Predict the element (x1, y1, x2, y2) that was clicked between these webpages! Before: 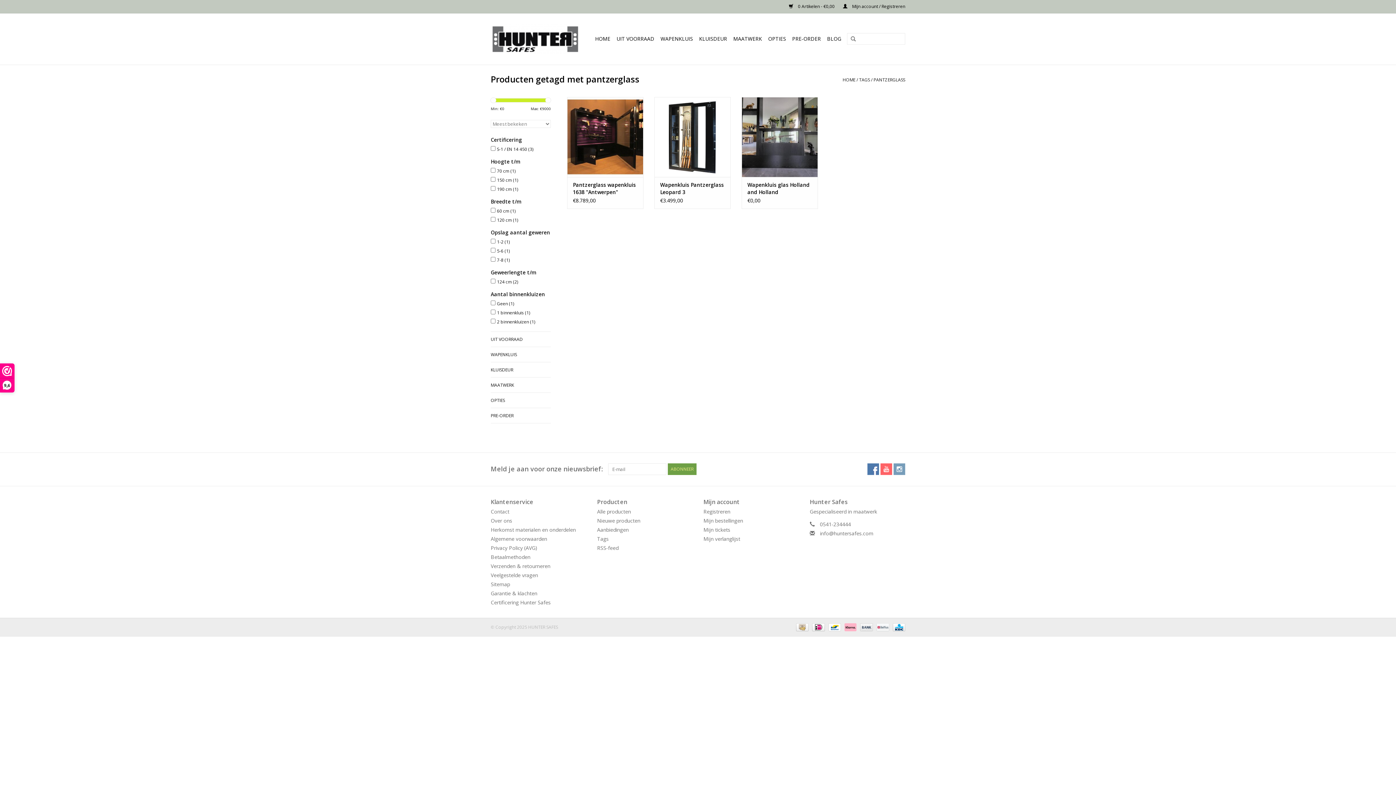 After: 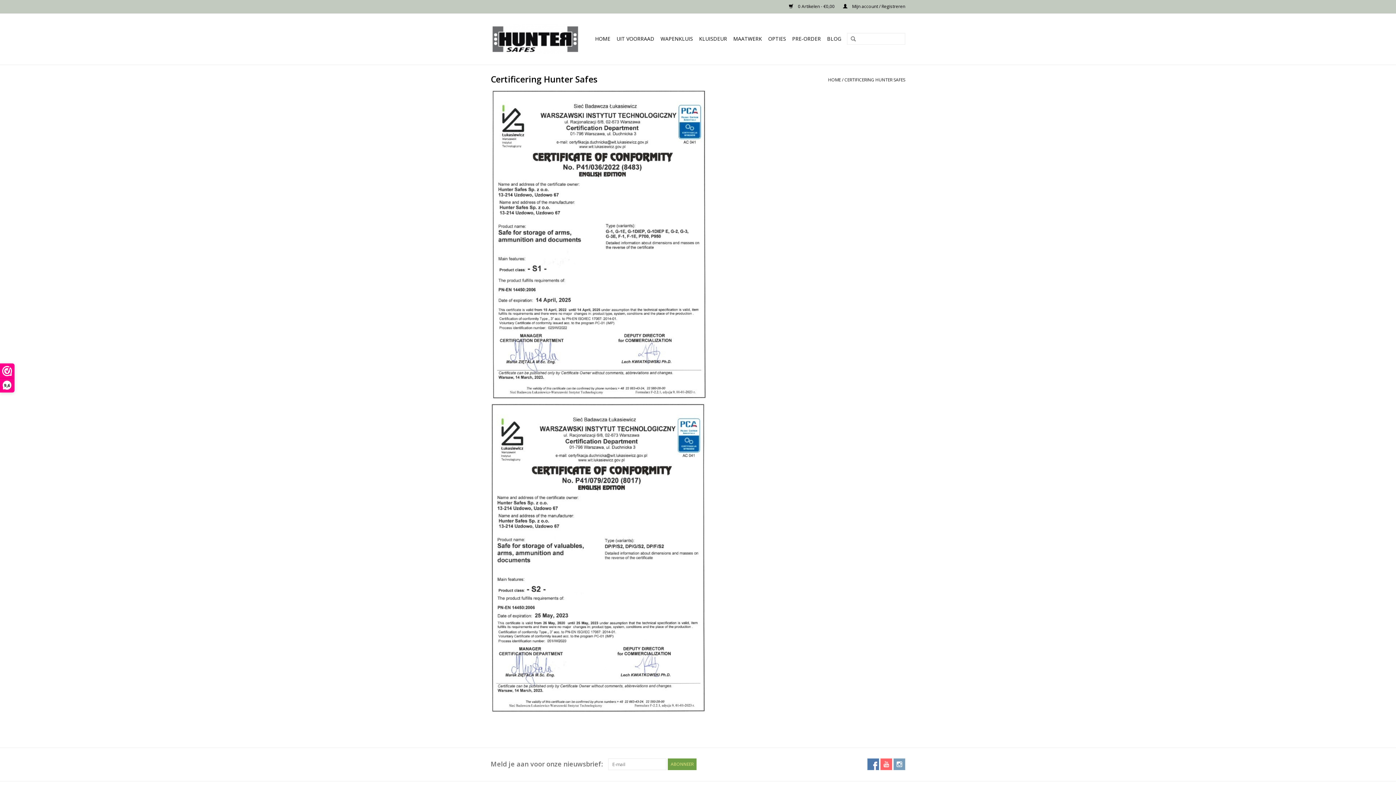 Action: bbox: (490, 599, 550, 606) label: Certificering Hunter Safes